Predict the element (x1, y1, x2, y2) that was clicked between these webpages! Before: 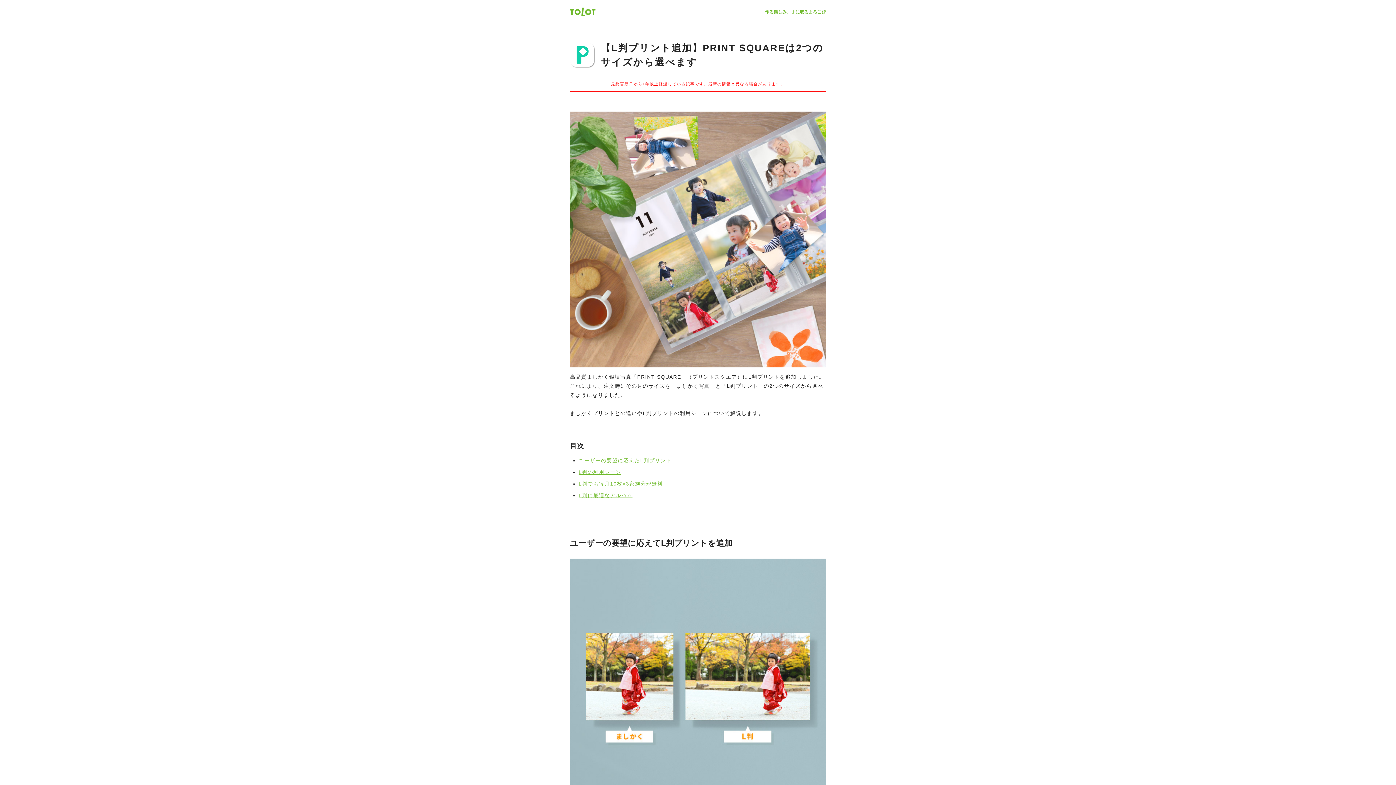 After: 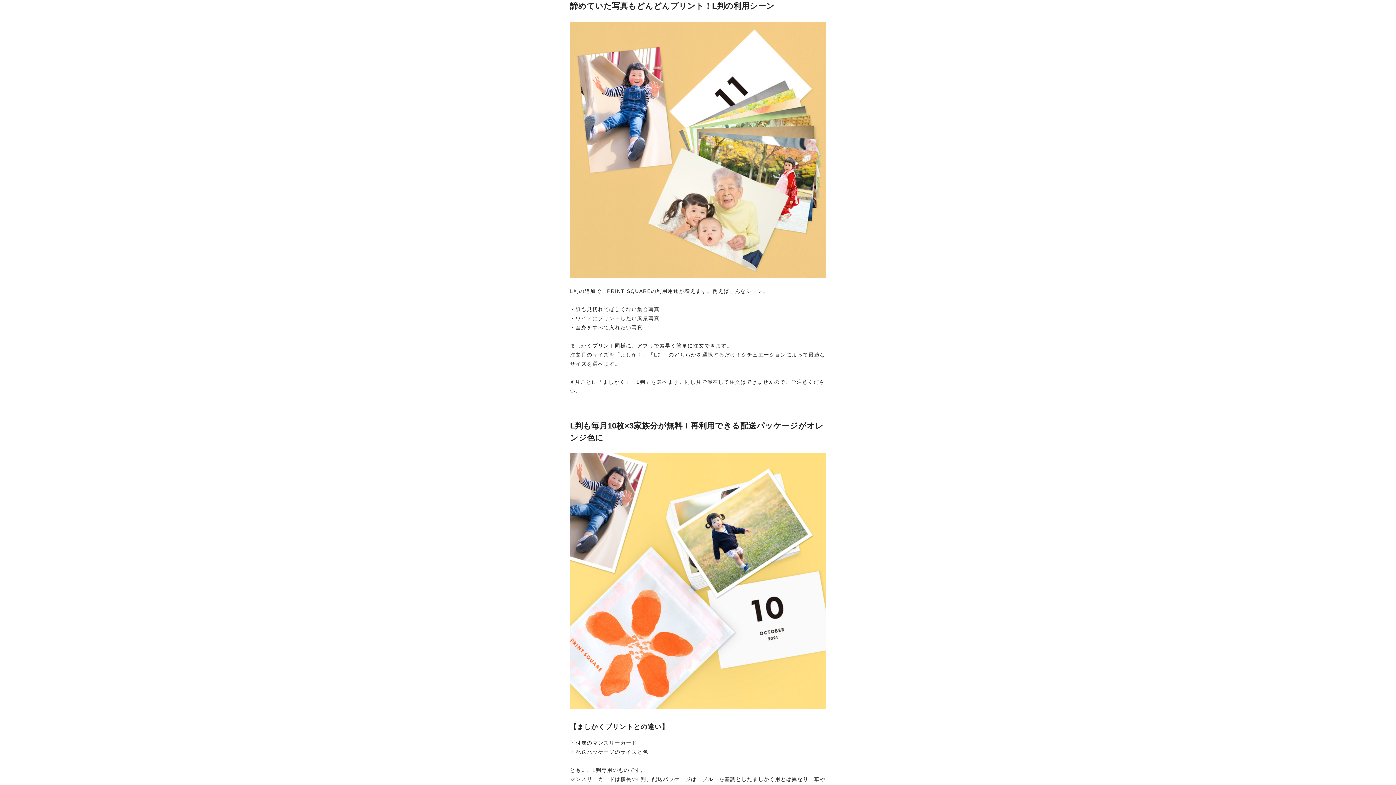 Action: label: L判の利用シーン bbox: (578, 469, 621, 475)